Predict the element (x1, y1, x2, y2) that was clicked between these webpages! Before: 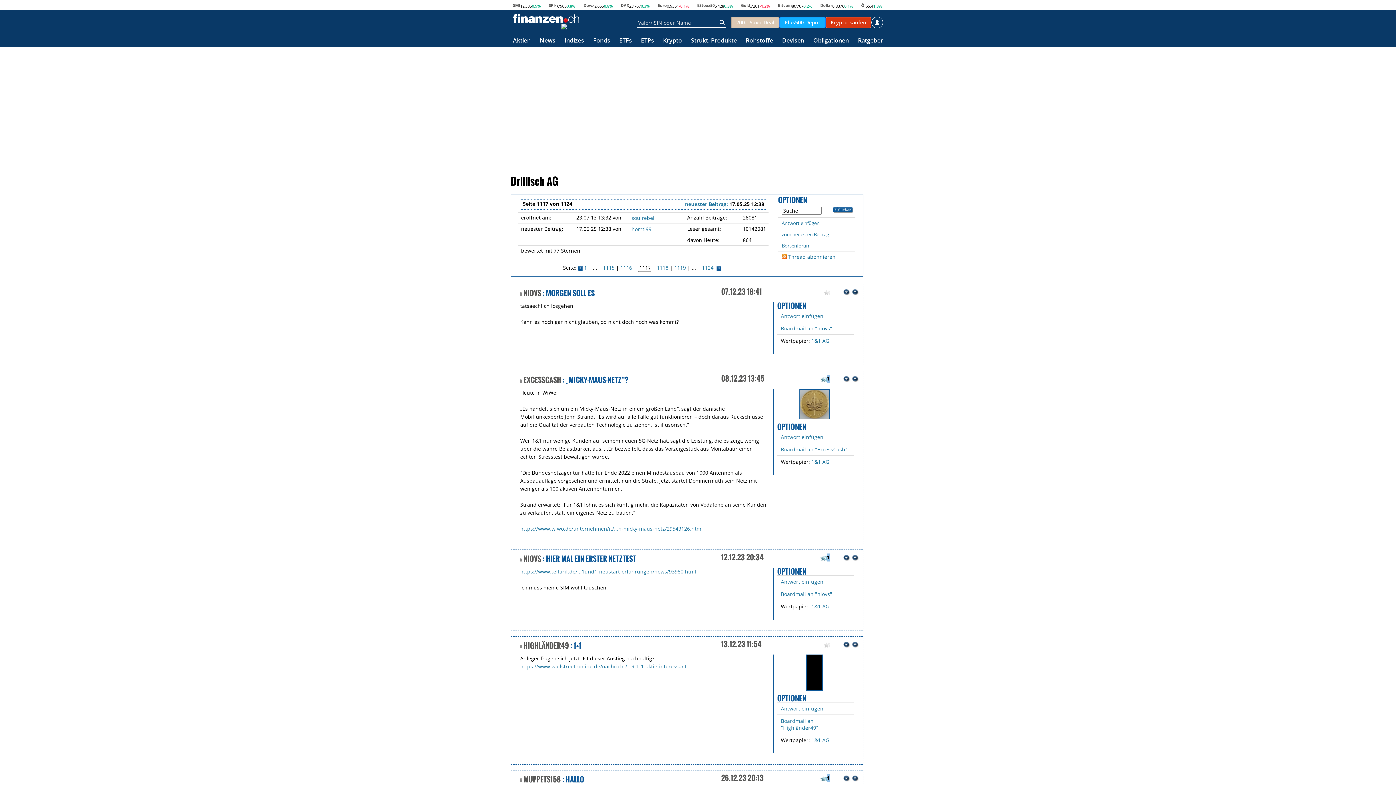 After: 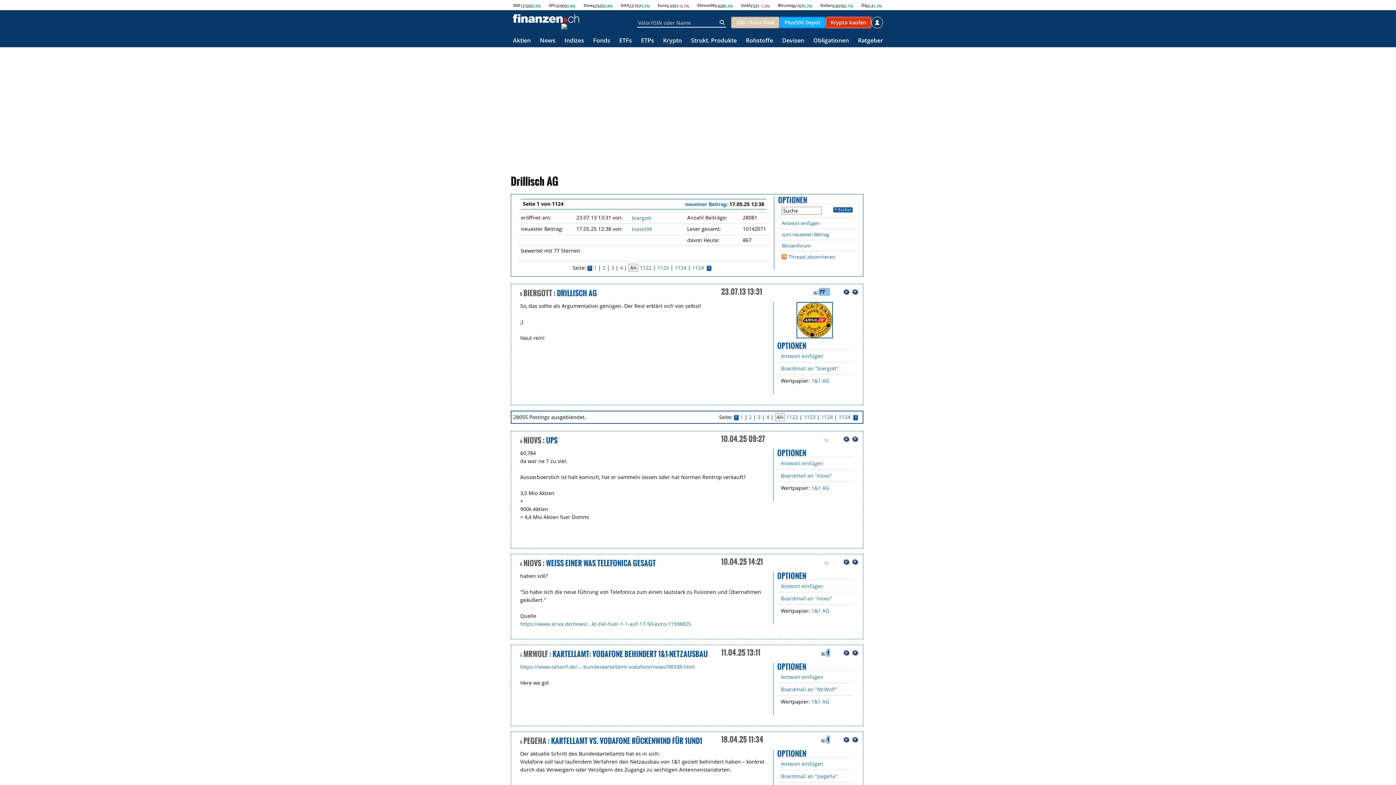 Action: label: 1 bbox: (584, 264, 587, 271)